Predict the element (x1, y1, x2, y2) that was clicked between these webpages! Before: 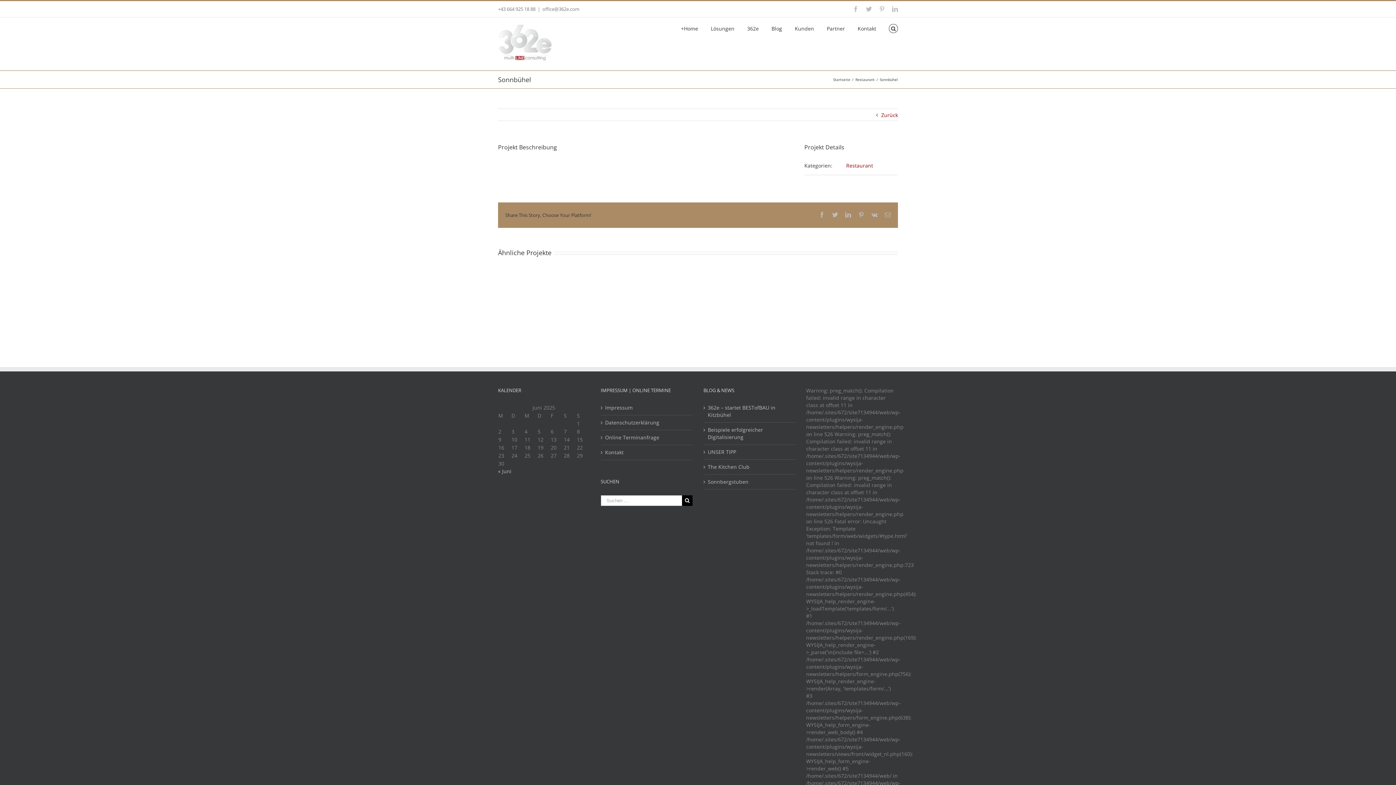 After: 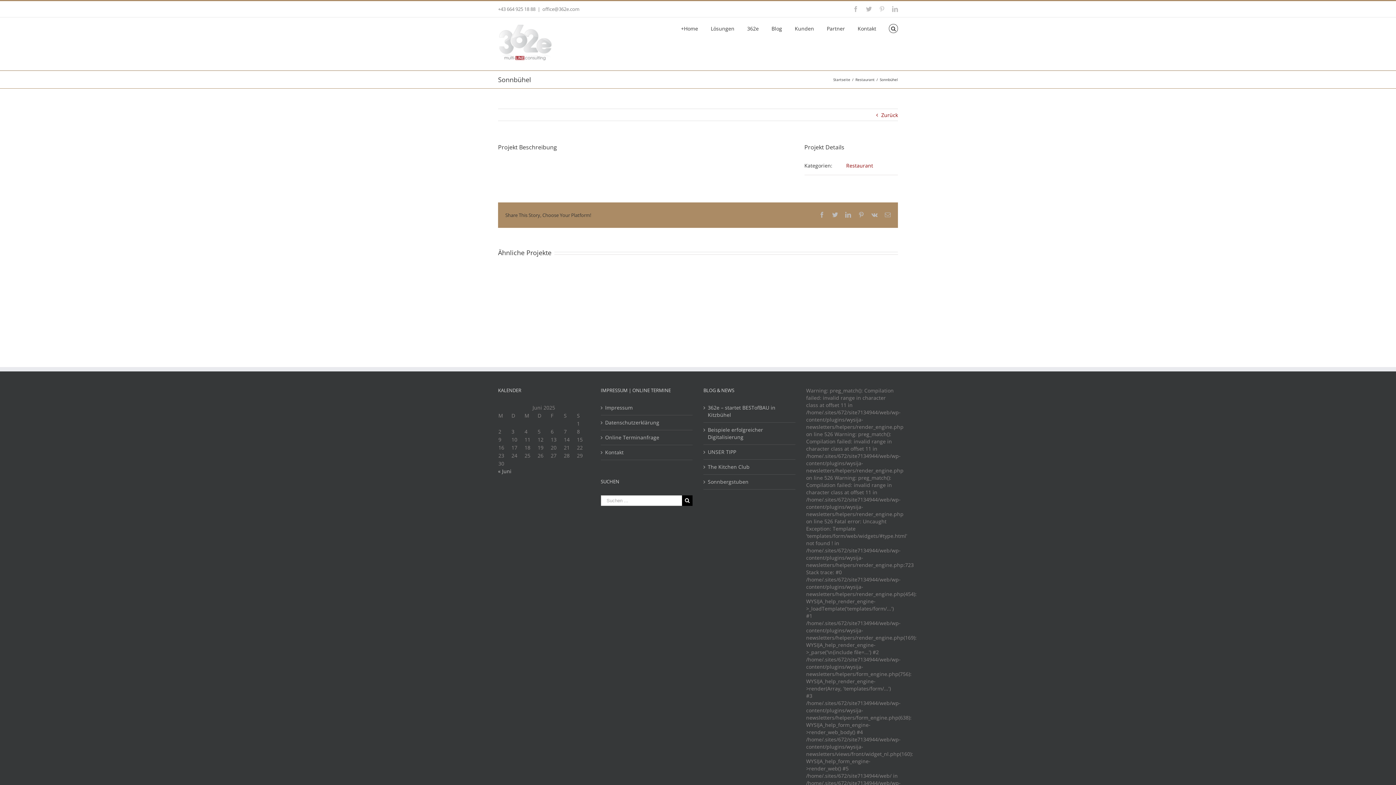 Action: label: Pinterest bbox: (879, 6, 885, 12)